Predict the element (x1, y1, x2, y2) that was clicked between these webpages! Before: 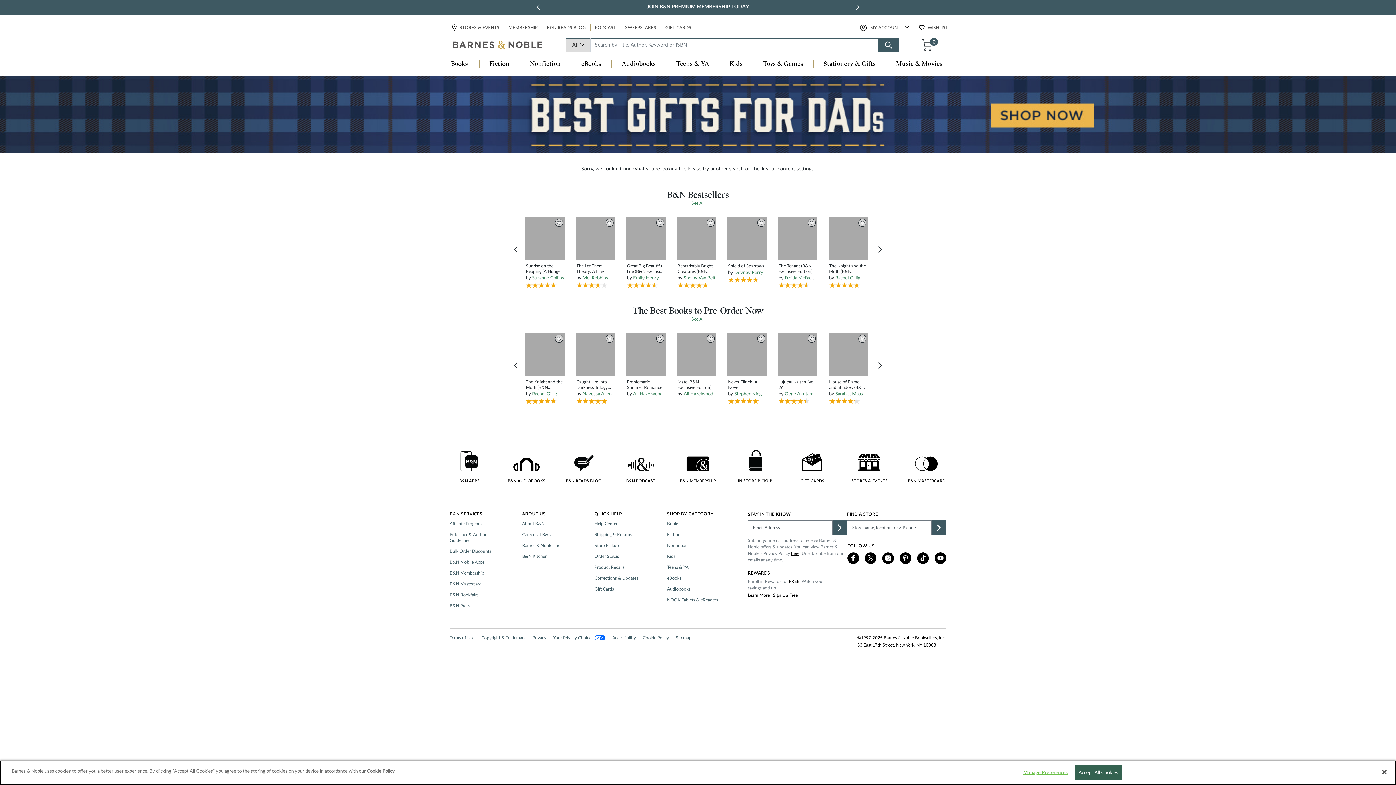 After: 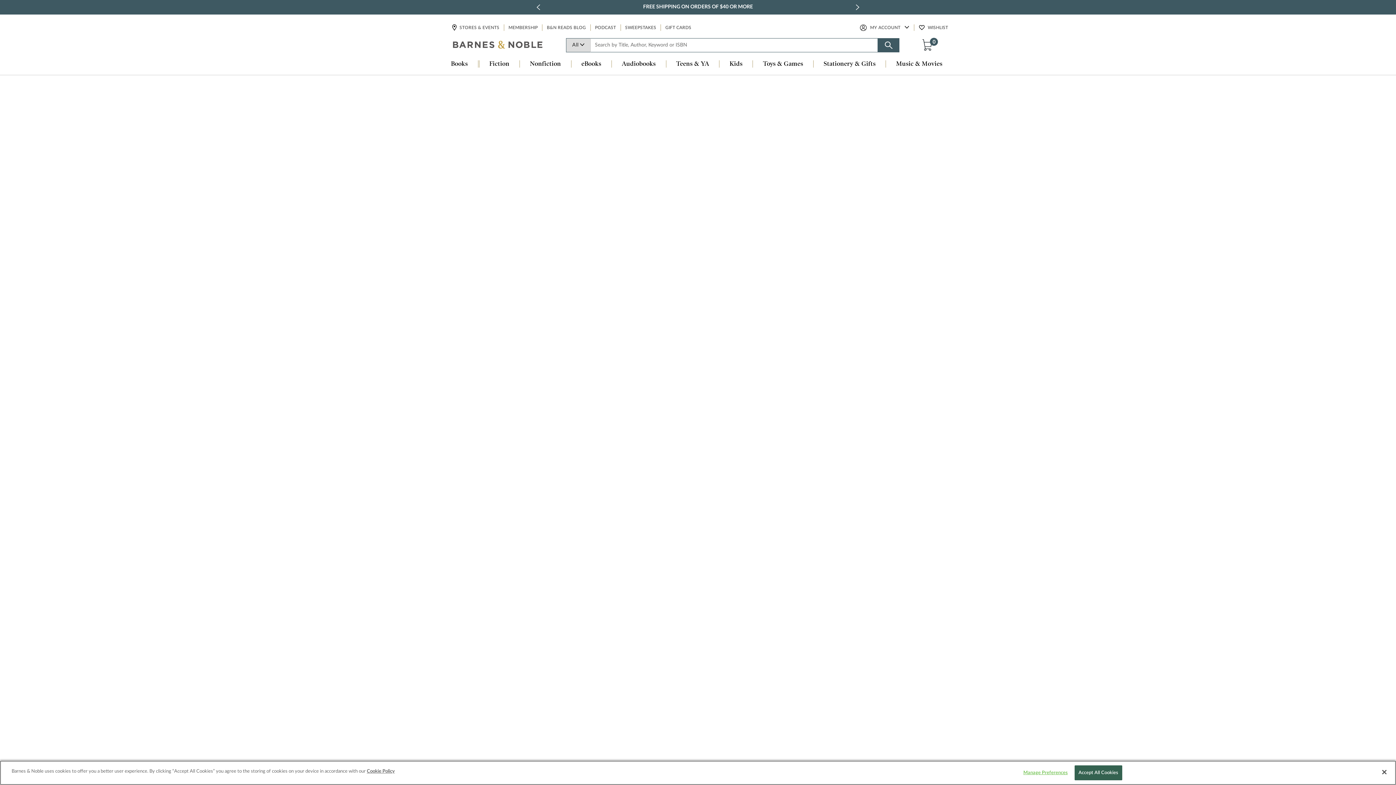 Action: label: Suzanne Collins bbox: (532, 275, 564, 280)